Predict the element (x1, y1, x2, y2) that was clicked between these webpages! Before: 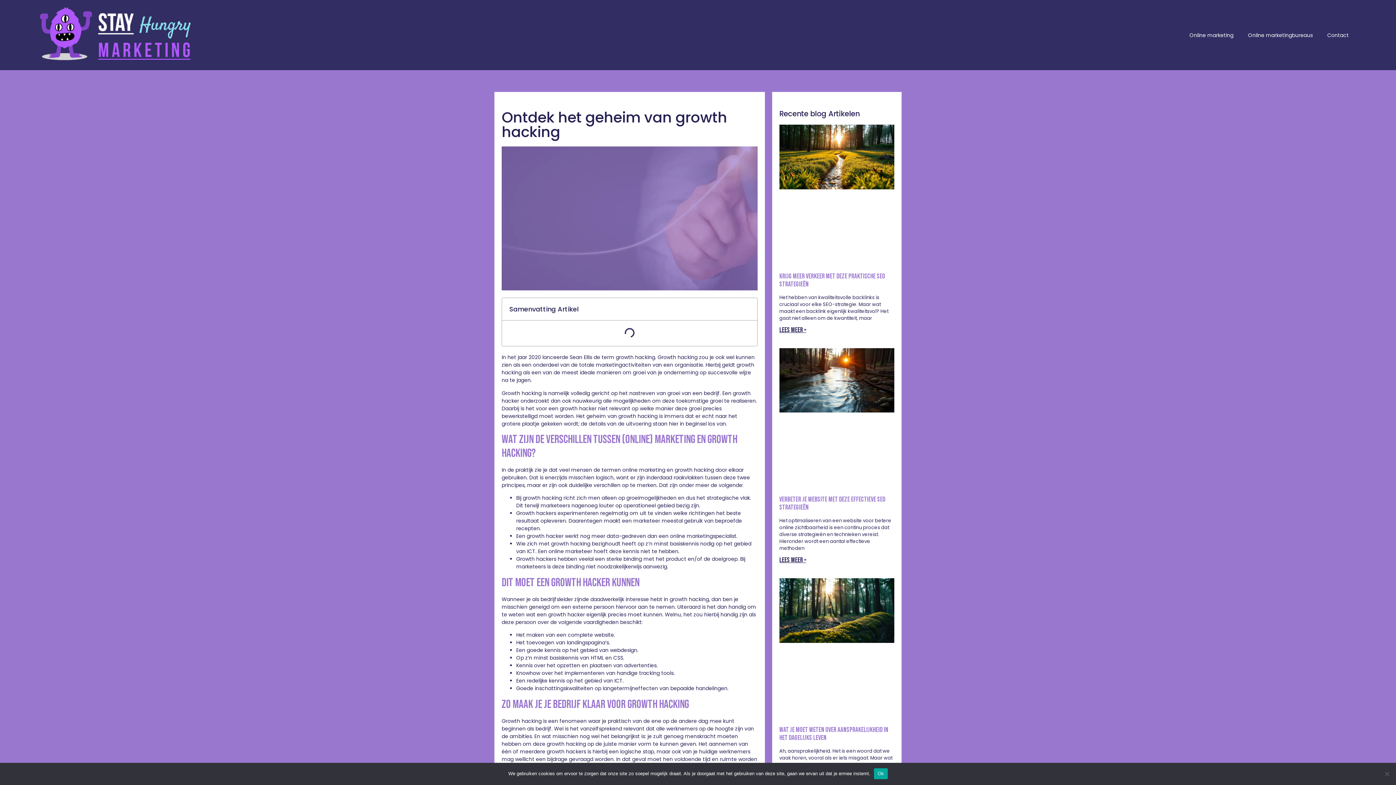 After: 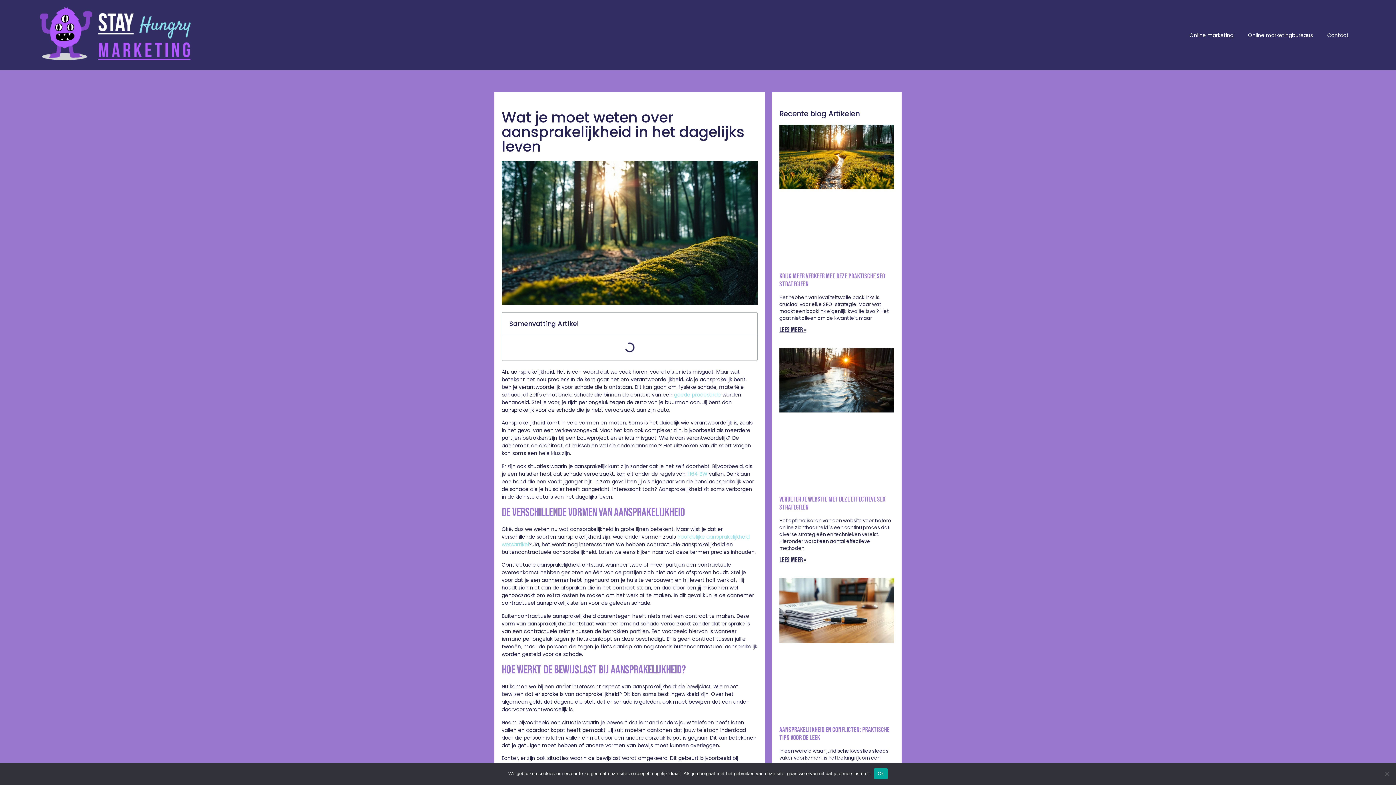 Action: bbox: (779, 726, 888, 742) label: Wat je moet weten over aansprakelijkheid in het dagelijks leven